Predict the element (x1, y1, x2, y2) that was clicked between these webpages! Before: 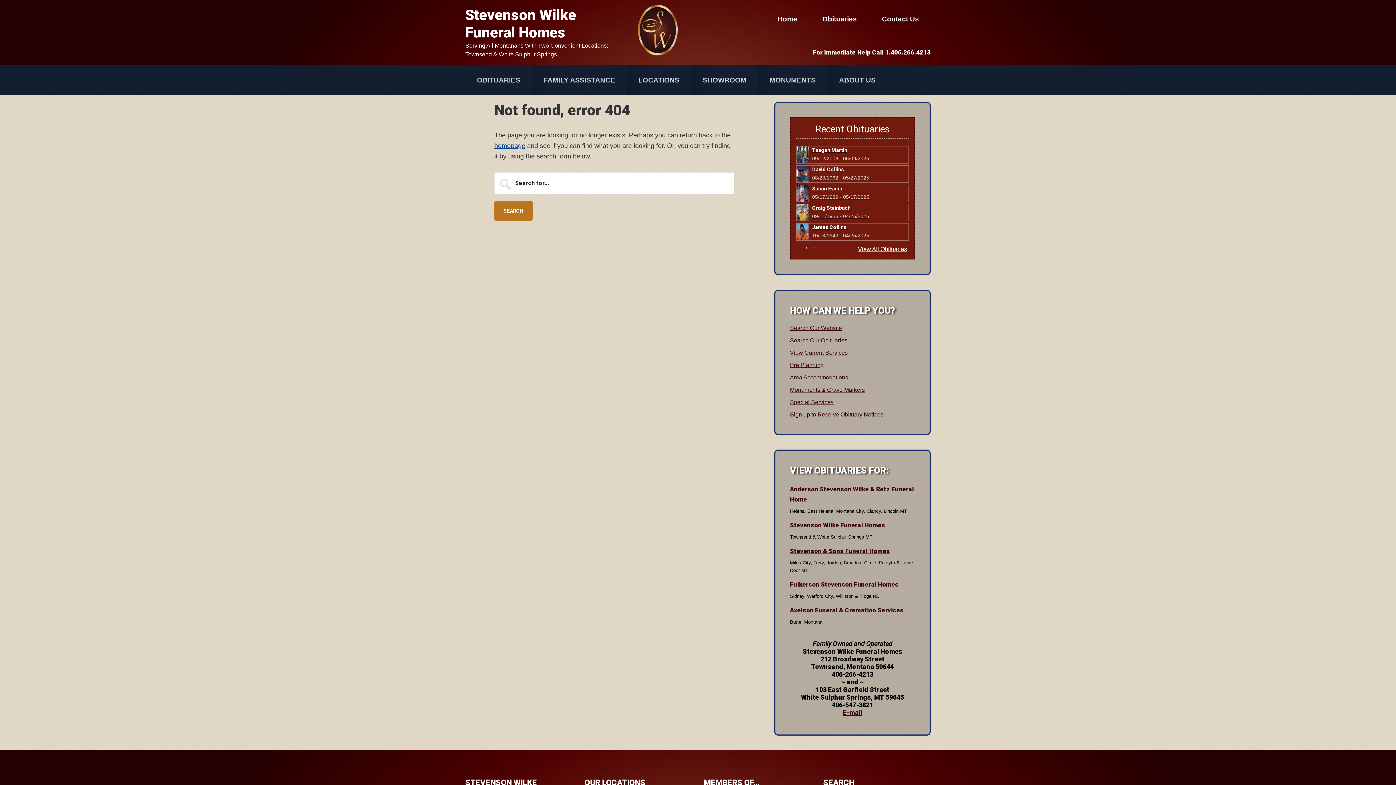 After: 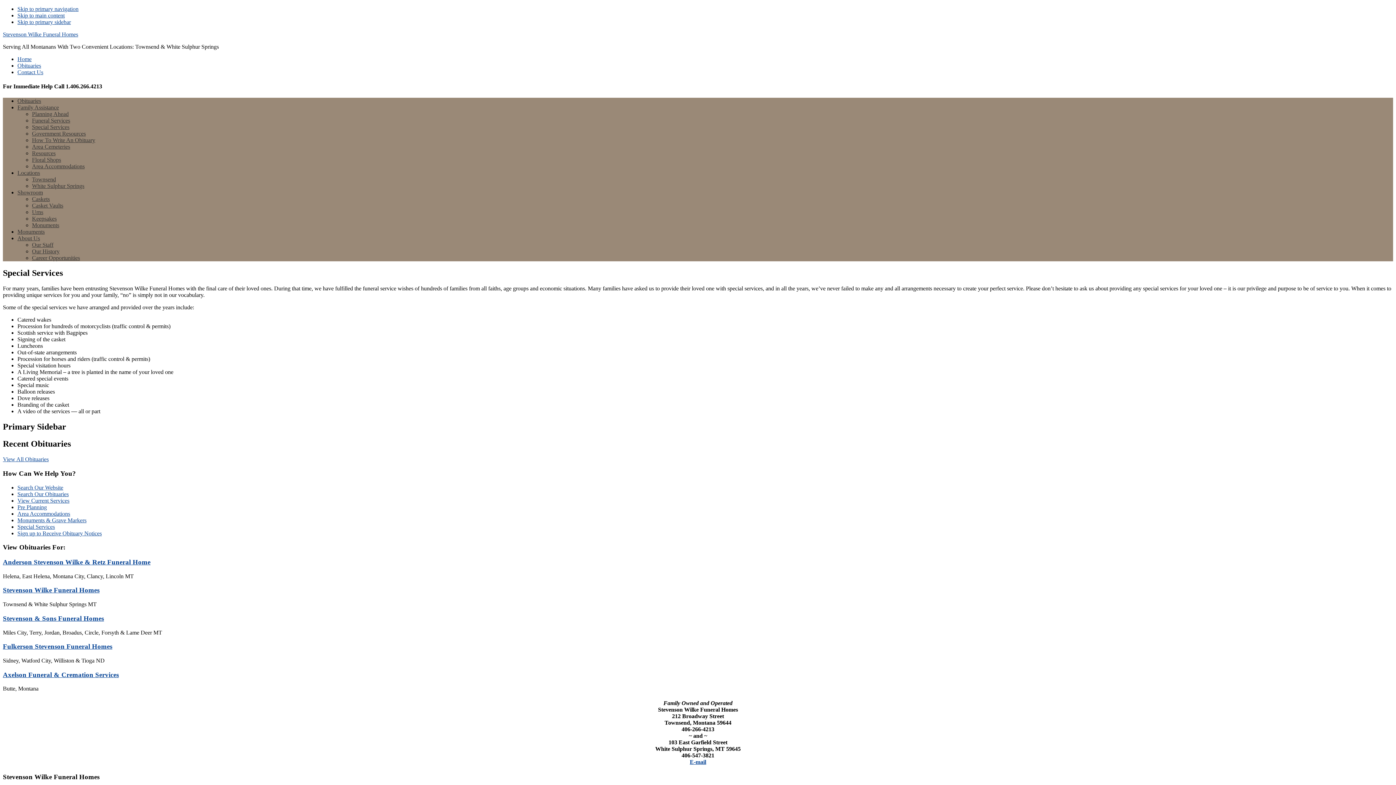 Action: label: Special Services bbox: (790, 399, 833, 405)